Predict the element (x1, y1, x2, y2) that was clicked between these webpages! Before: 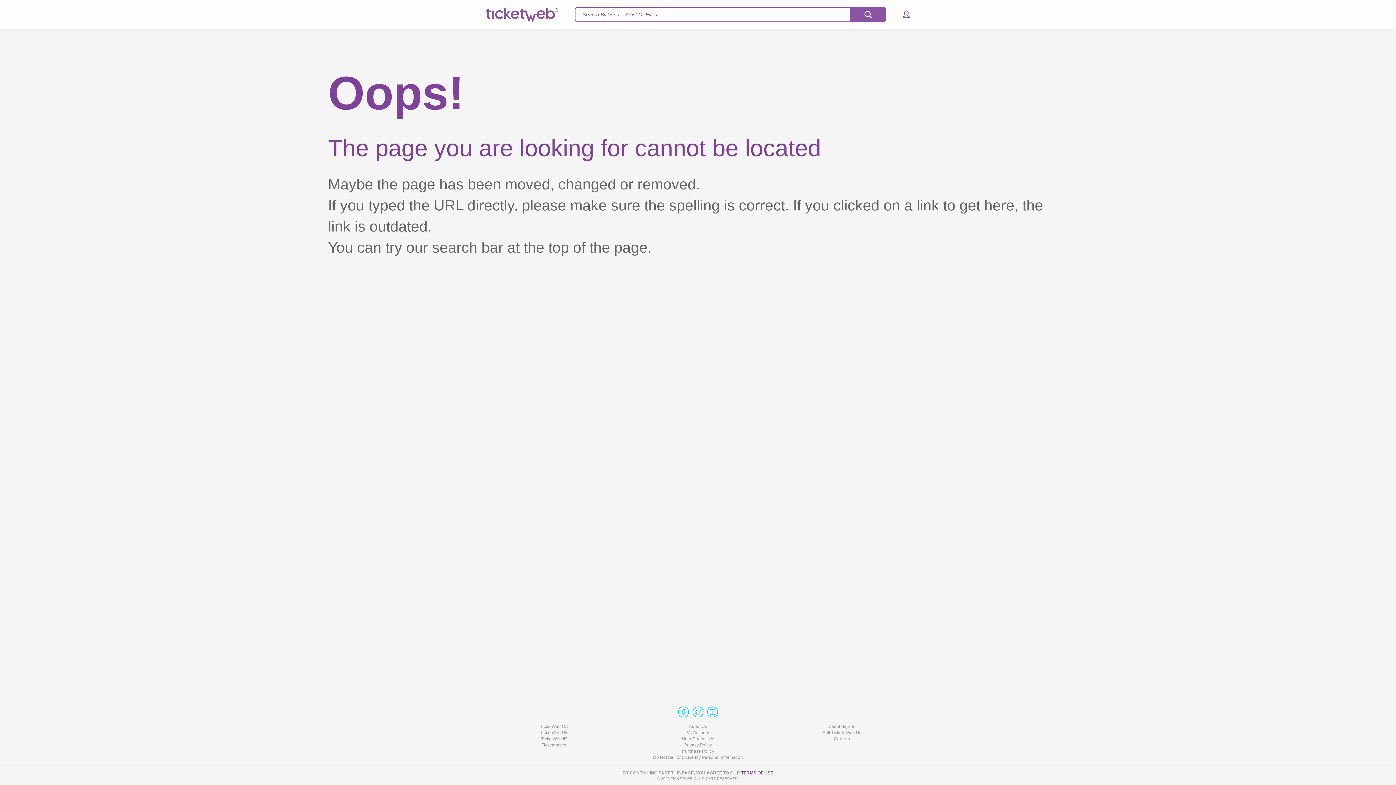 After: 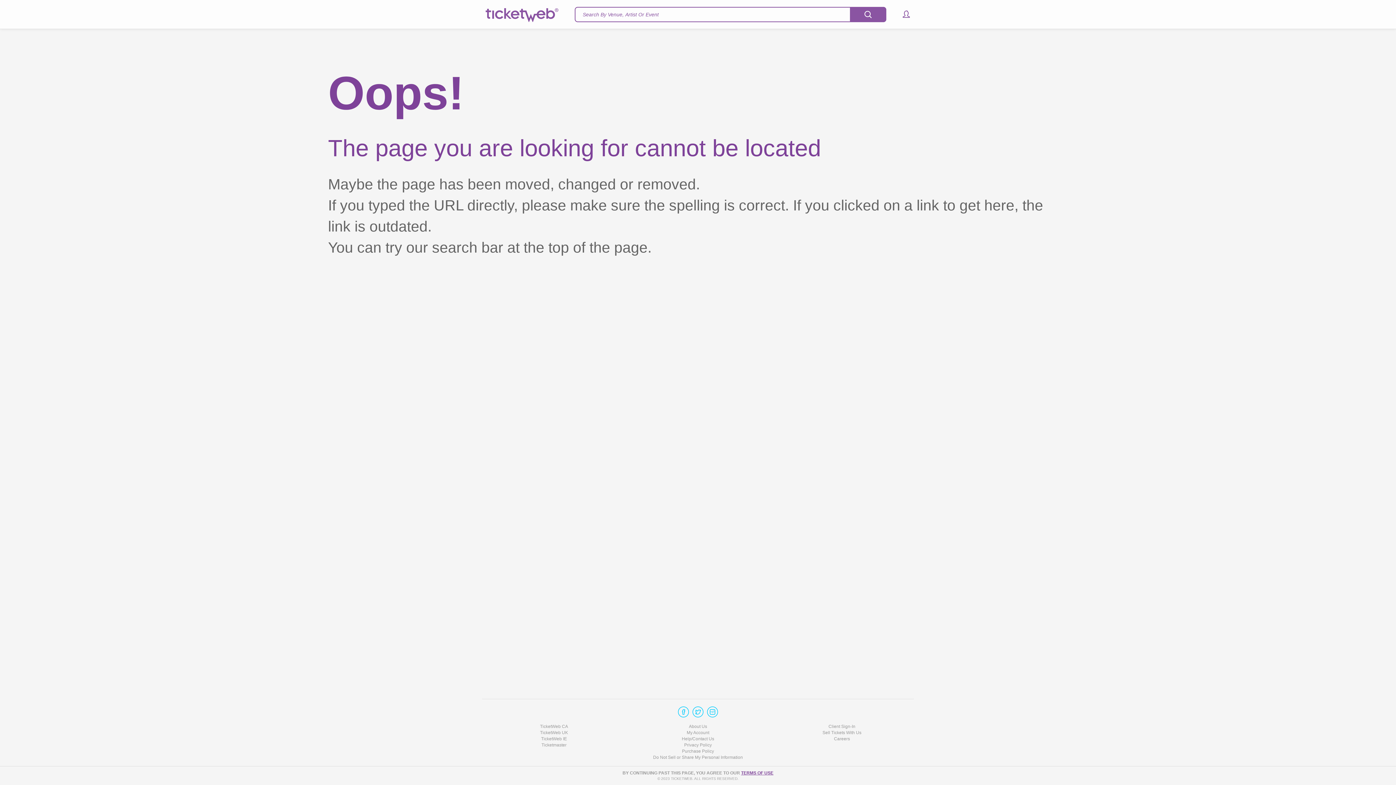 Action: bbox: (692, 706, 703, 717)